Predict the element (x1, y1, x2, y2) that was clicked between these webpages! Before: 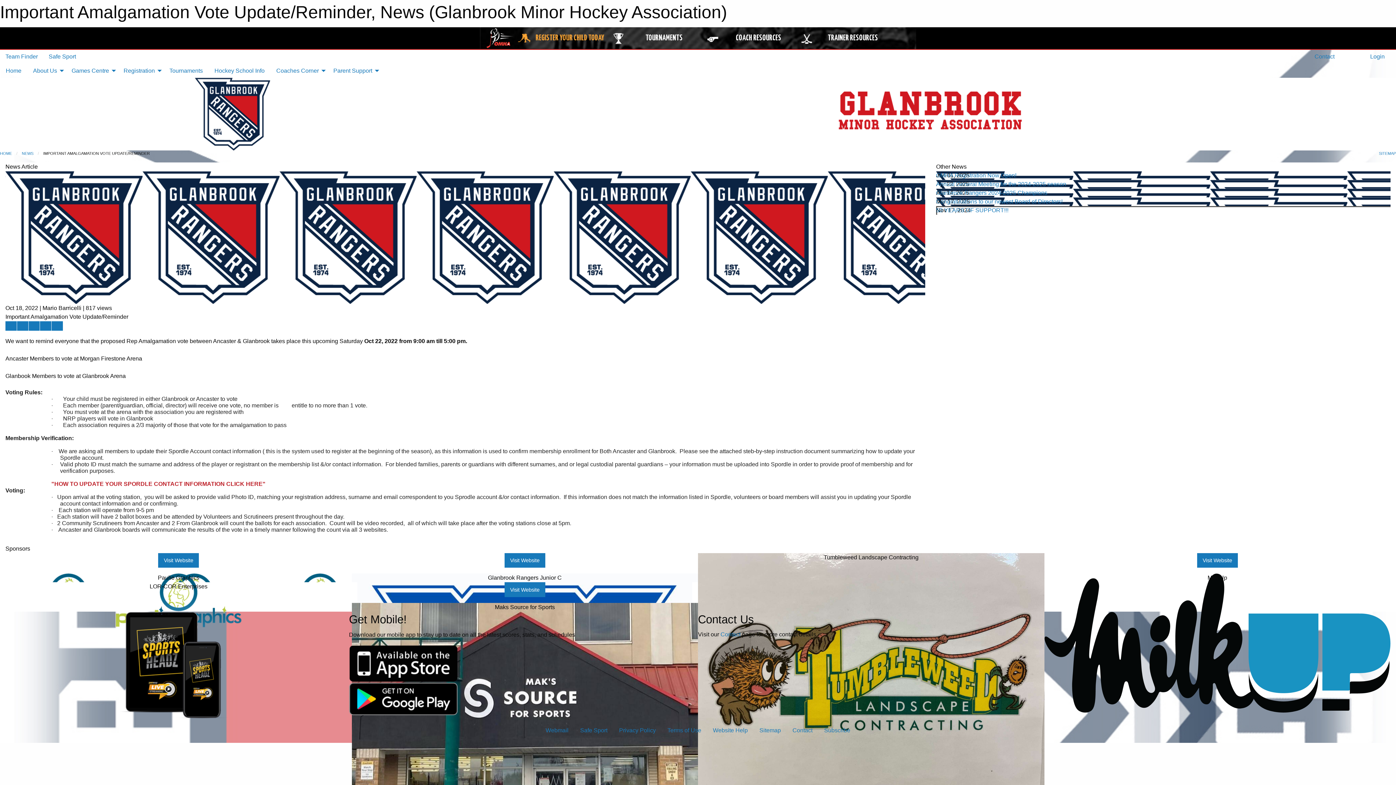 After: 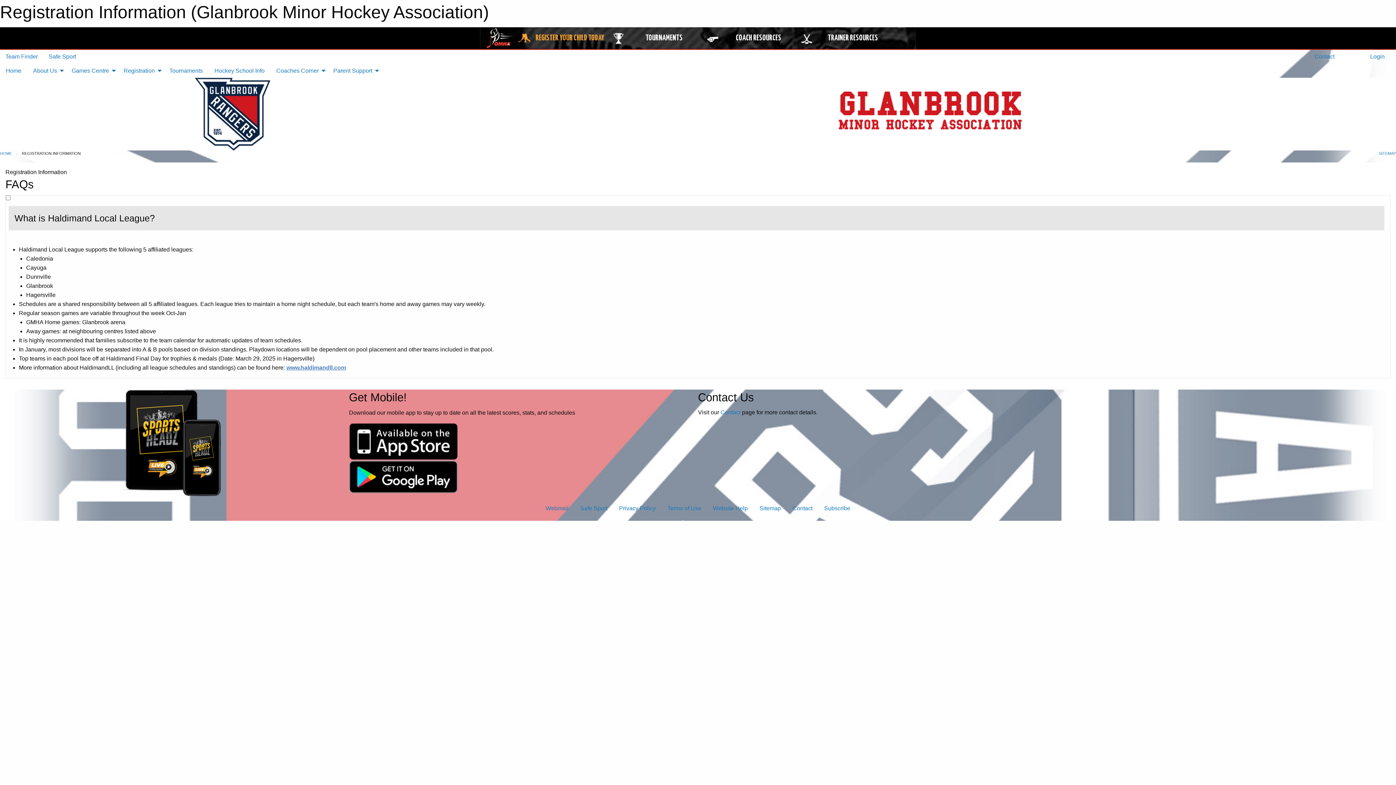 Action: bbox: (515, 27, 609, 49) label: REGISTER YOUR CHILD TODAY